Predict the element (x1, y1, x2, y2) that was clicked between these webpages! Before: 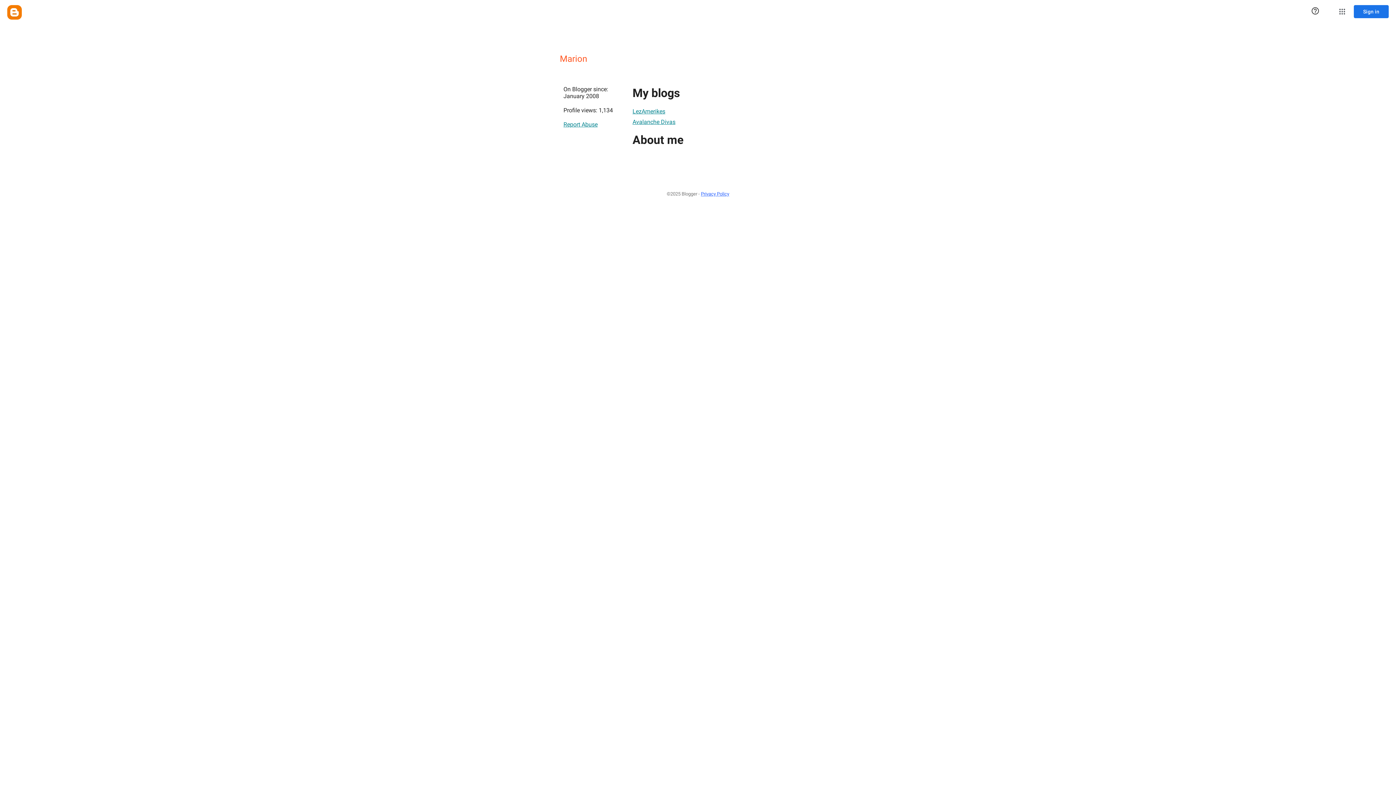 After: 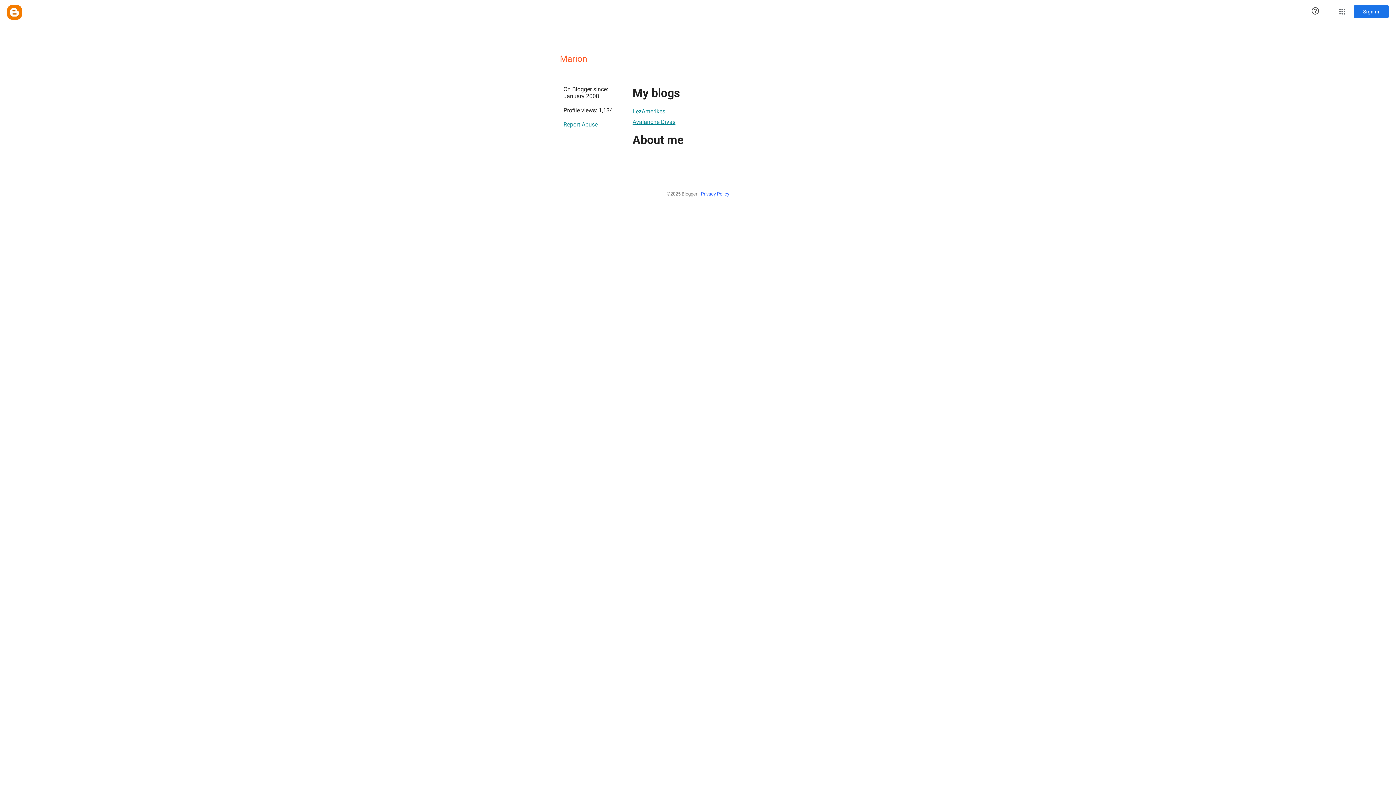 Action: label: Privacy Policy bbox: (701, 187, 729, 200)